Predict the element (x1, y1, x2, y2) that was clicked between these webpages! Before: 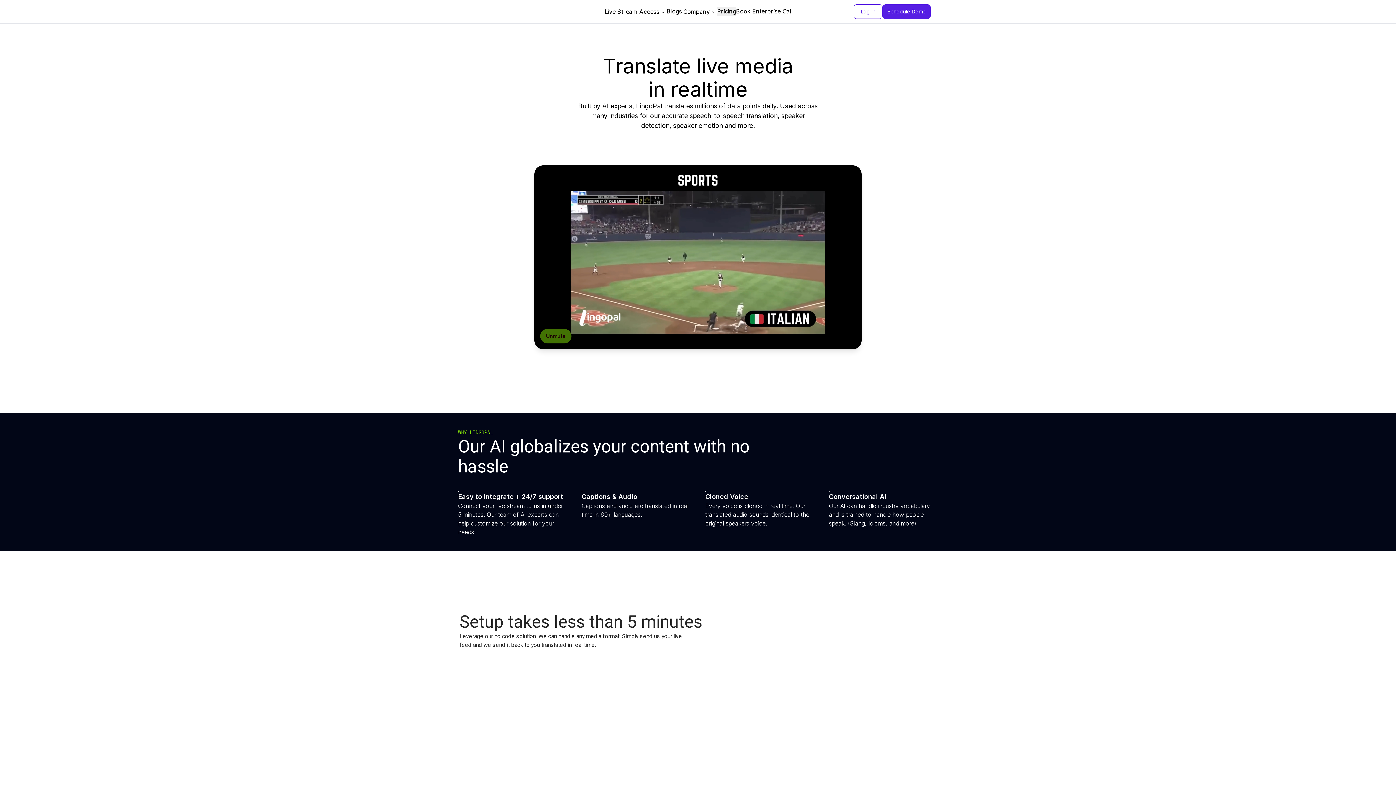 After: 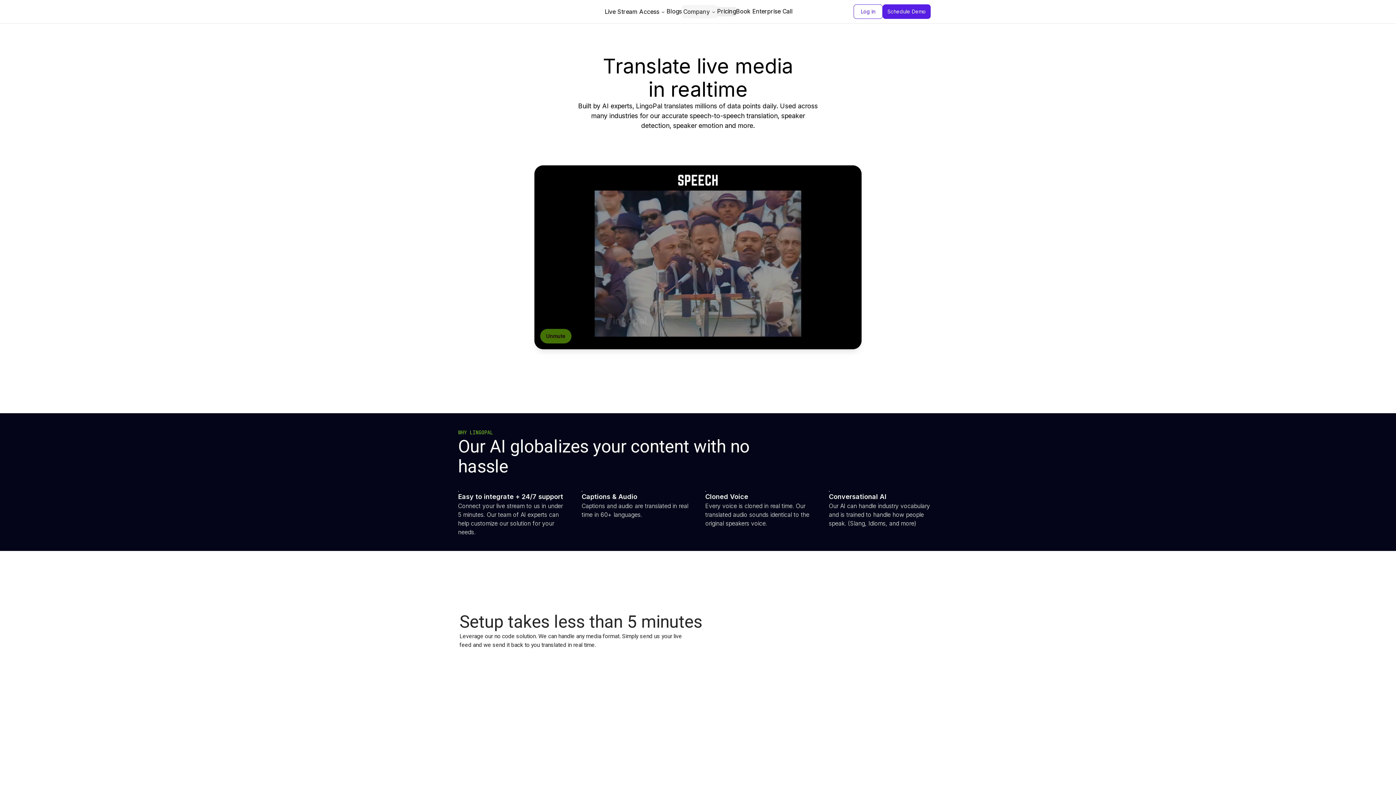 Action: bbox: (682, 5, 717, 18) label: Company